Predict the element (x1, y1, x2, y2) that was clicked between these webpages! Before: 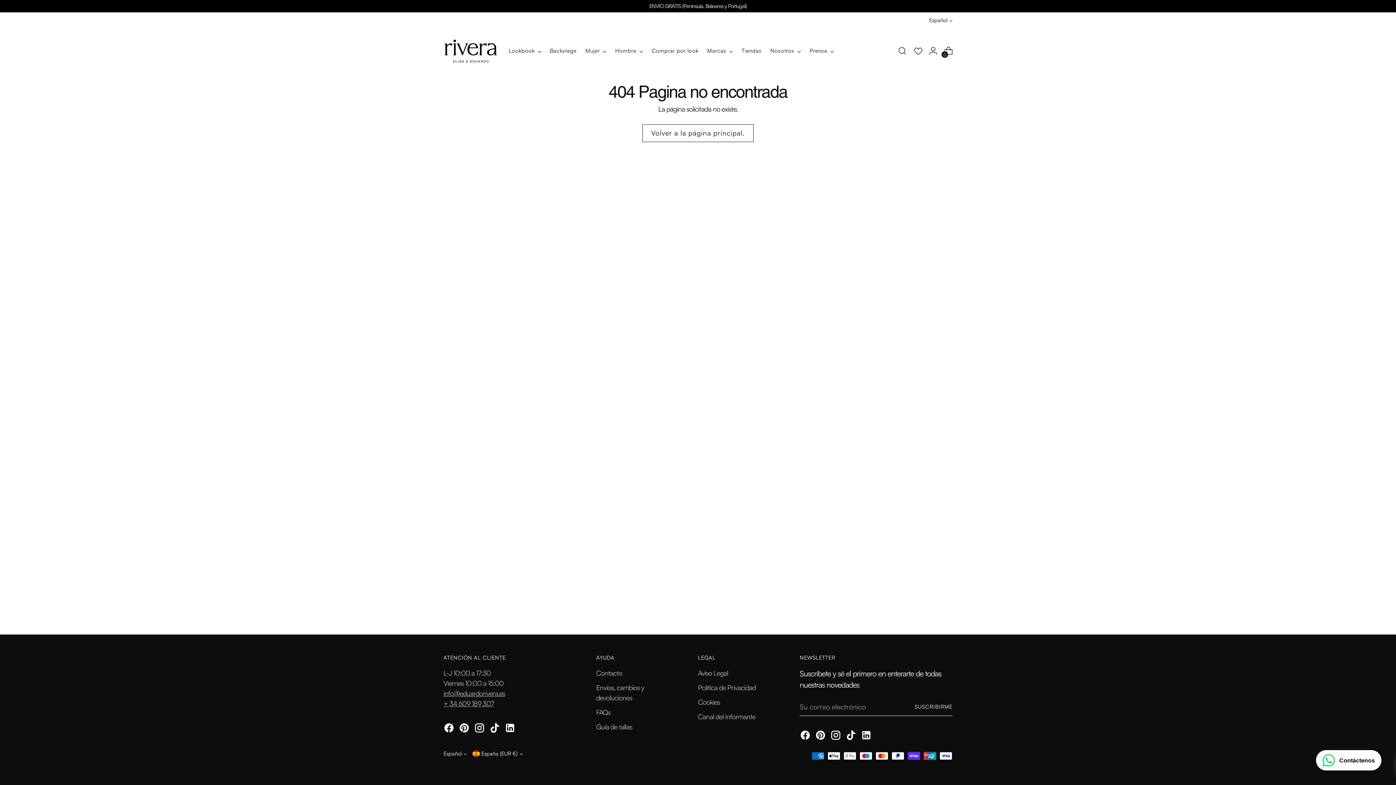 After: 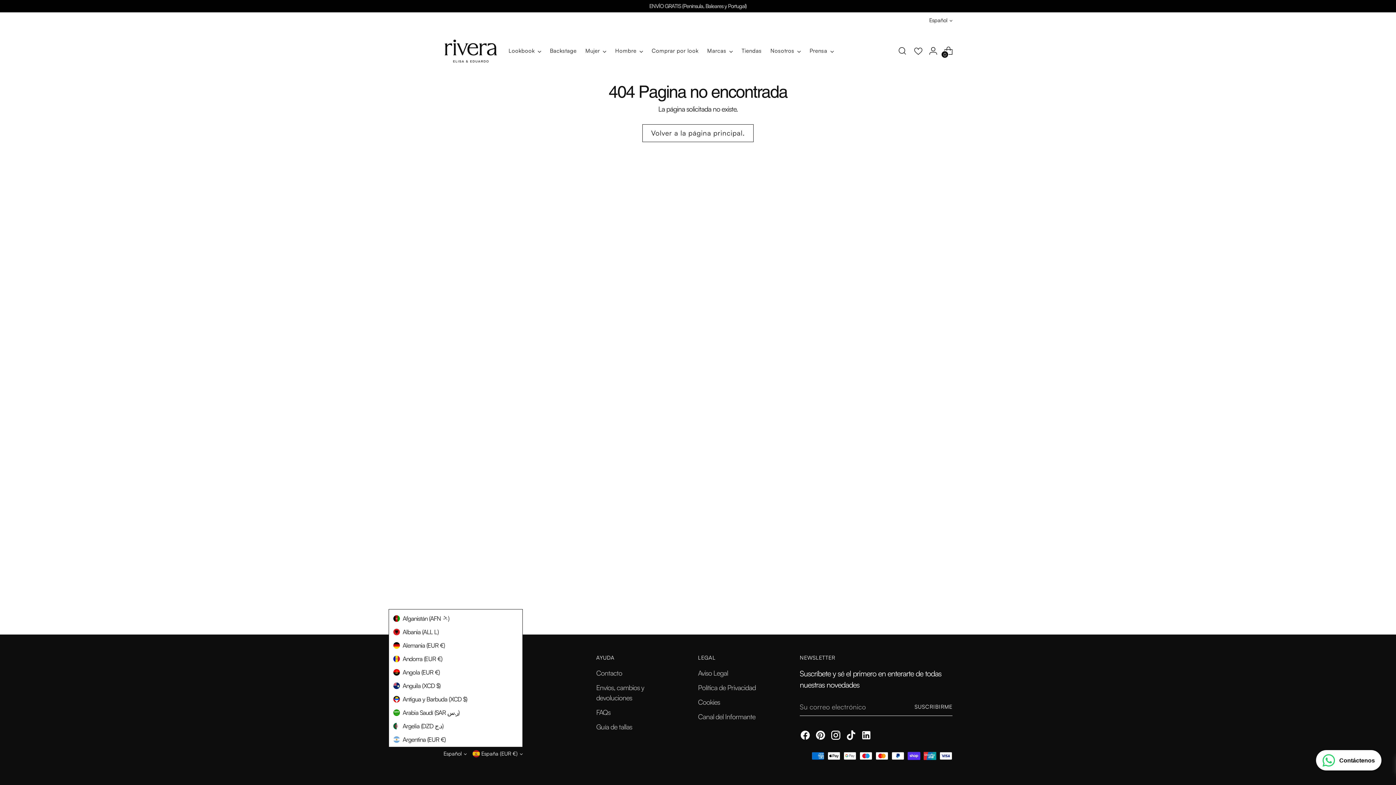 Action: label: España (EUR €) bbox: (472, 750, 522, 757)